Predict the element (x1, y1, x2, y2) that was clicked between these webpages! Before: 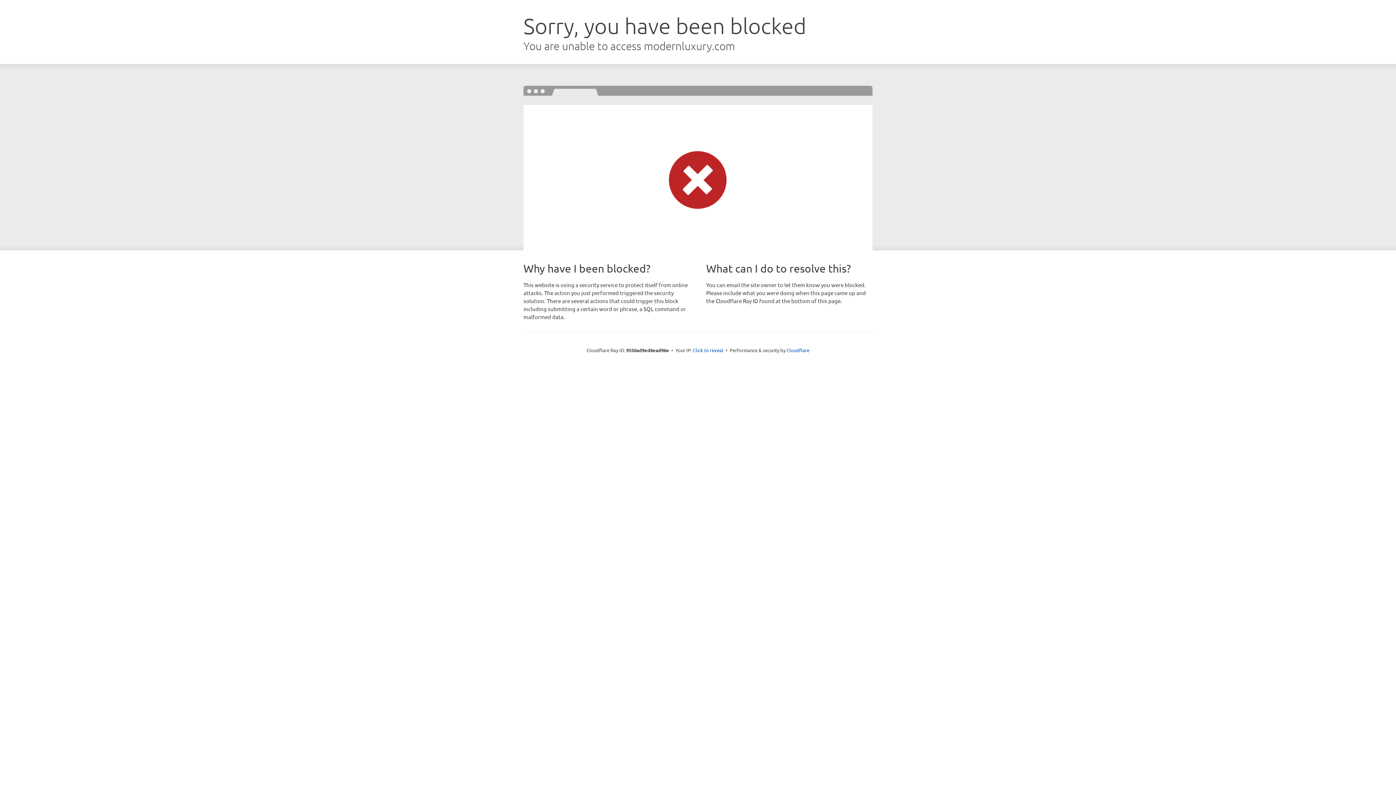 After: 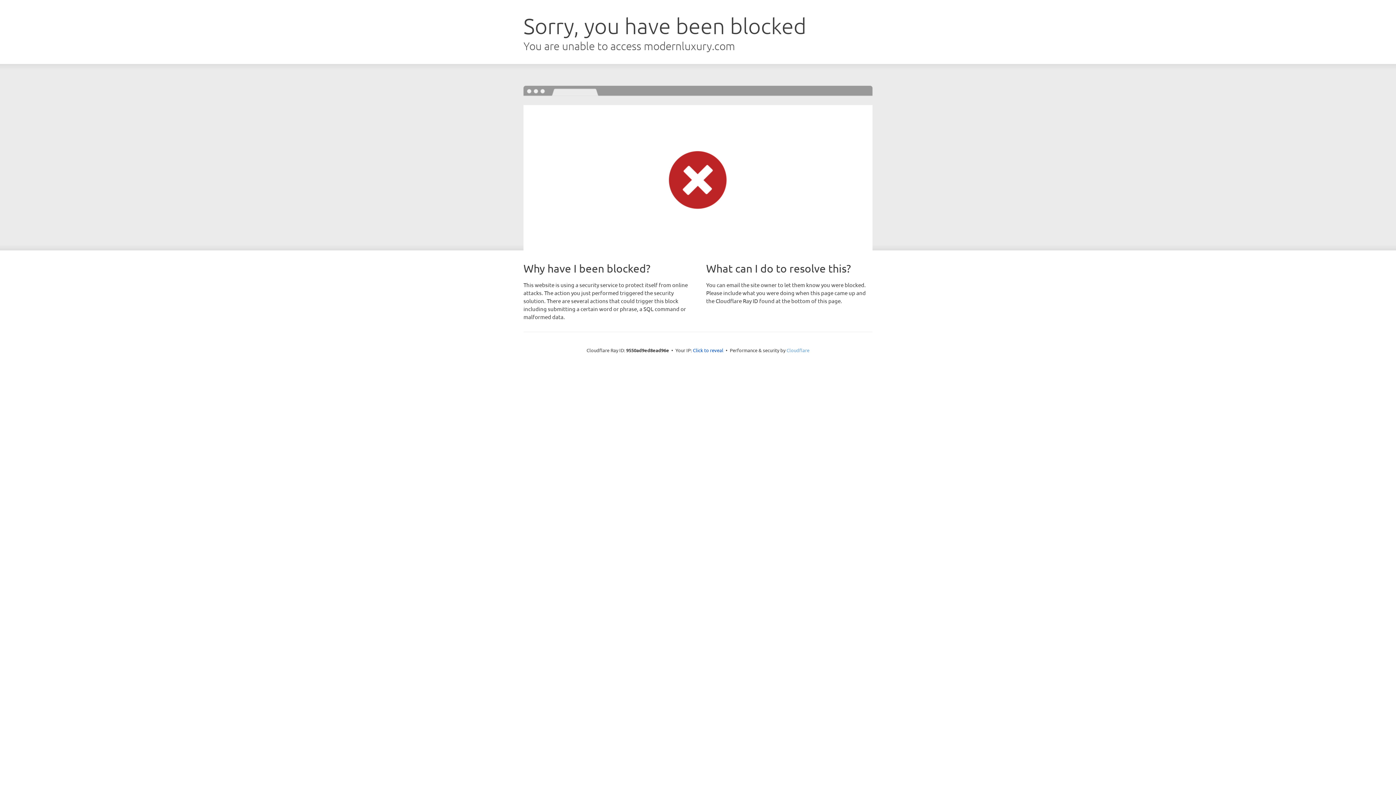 Action: bbox: (786, 347, 809, 353) label: Cloudflare